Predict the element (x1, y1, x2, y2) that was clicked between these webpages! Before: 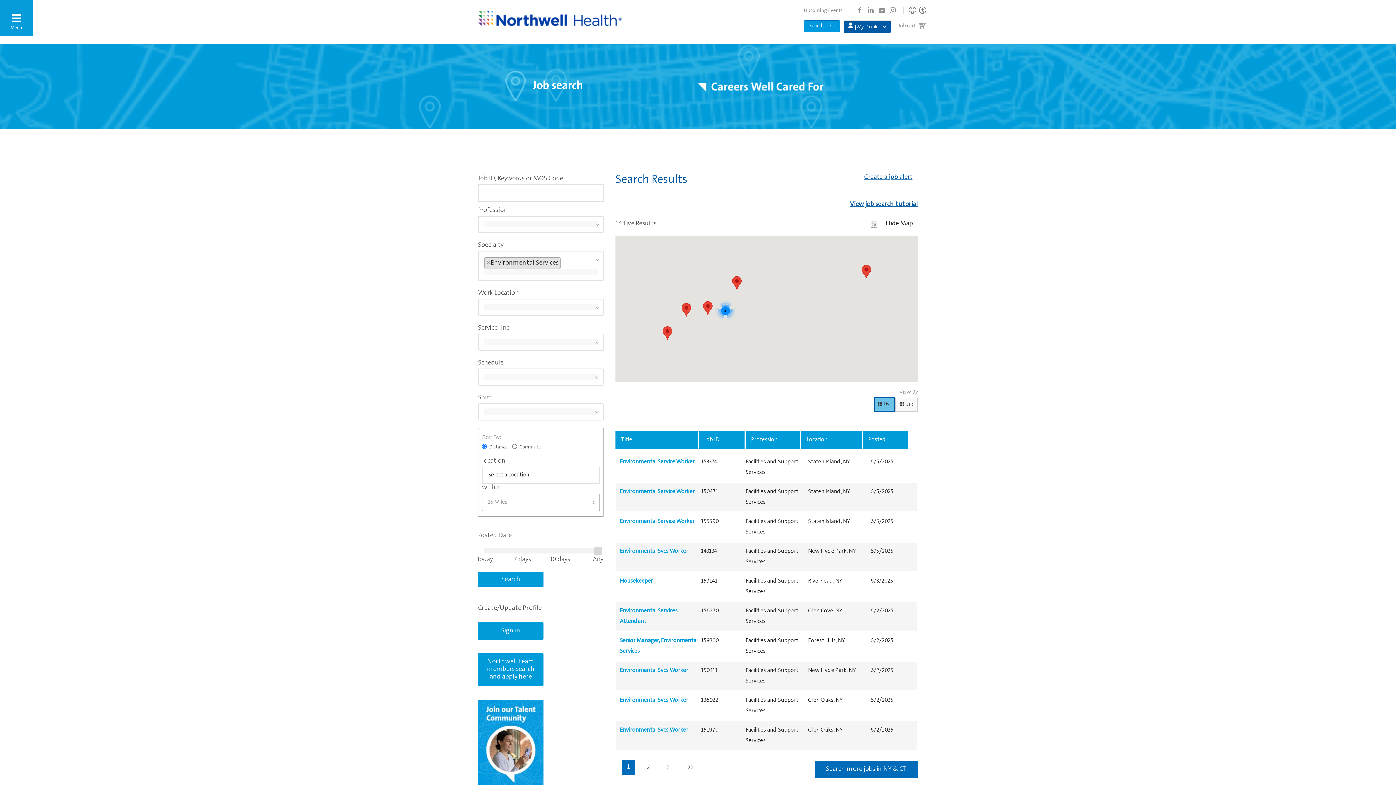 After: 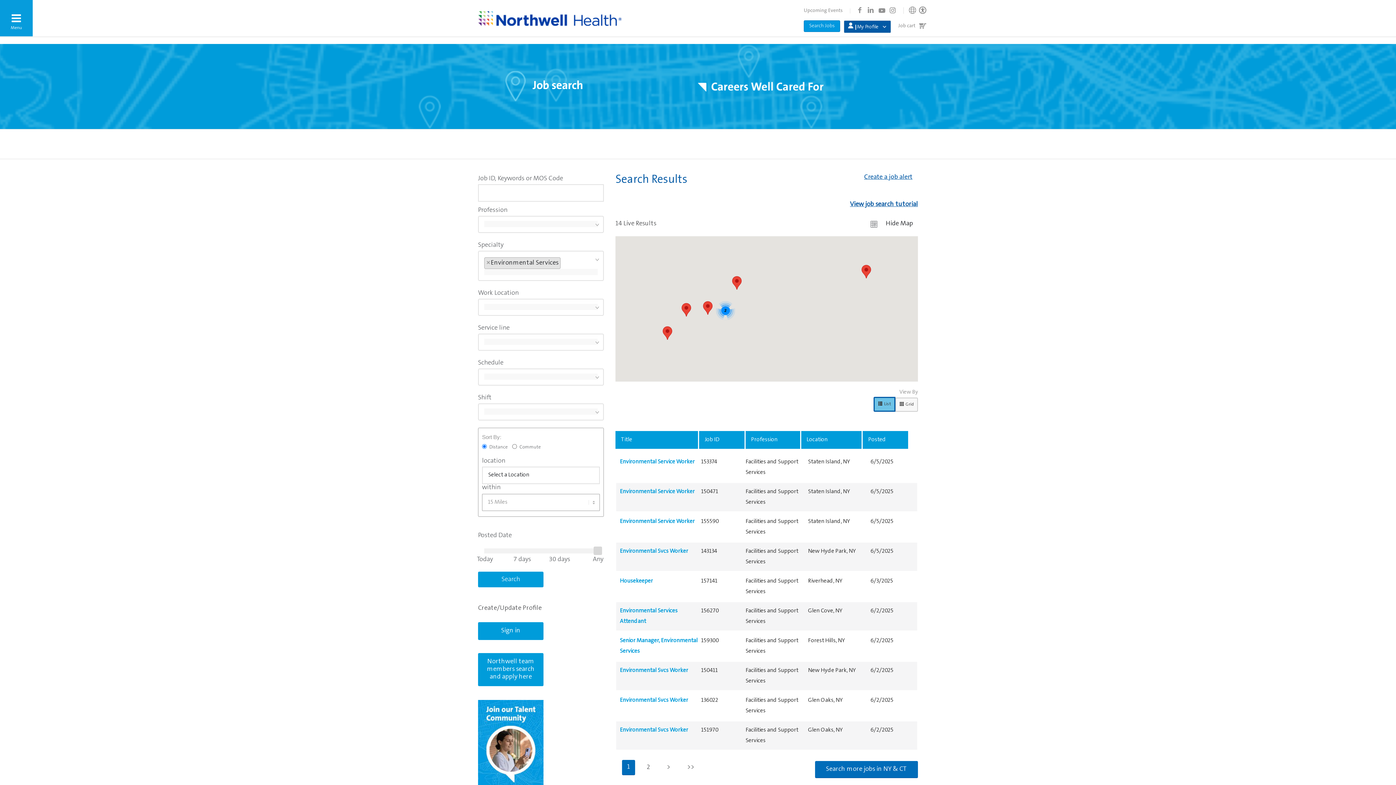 Action: bbox: (478, 653, 543, 686) label: Northwell team members search and apply here opens in new tab